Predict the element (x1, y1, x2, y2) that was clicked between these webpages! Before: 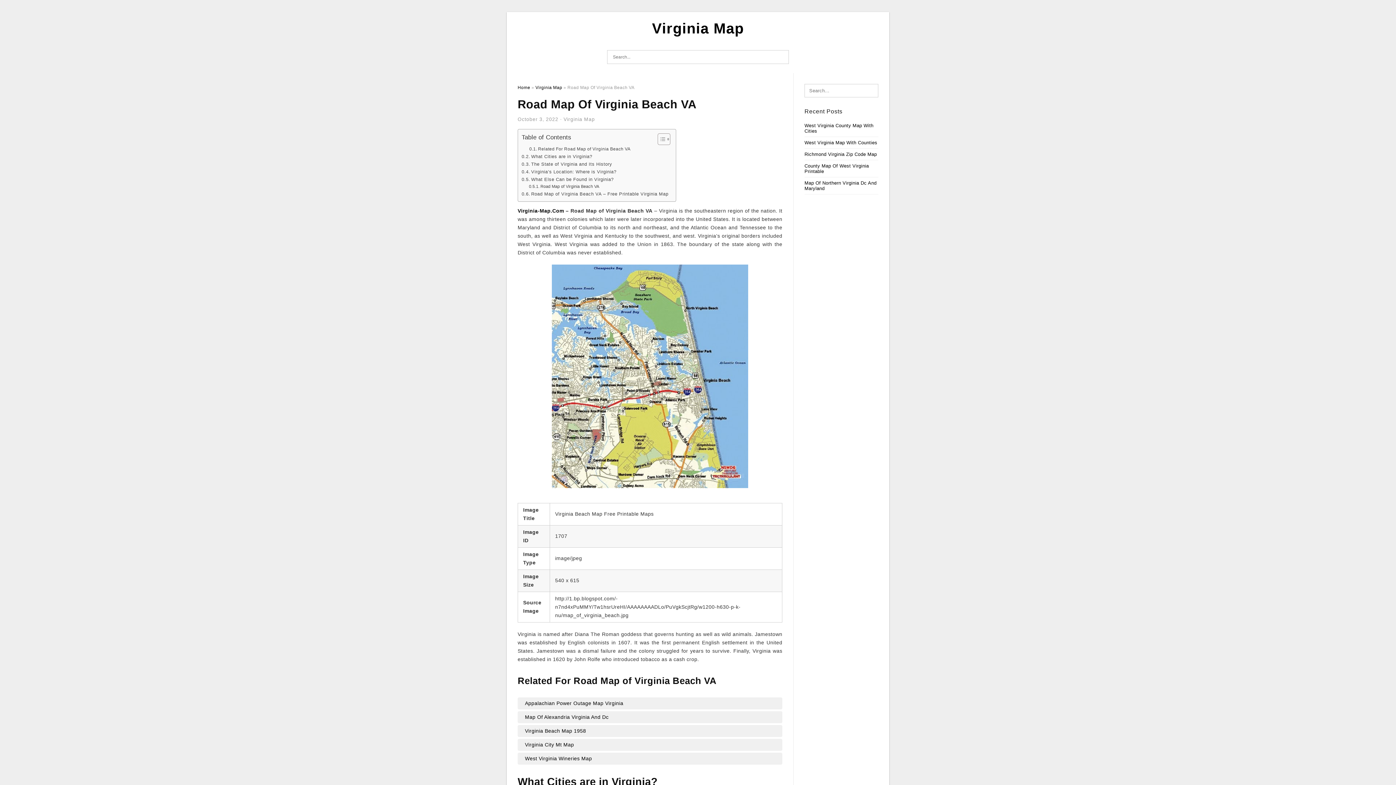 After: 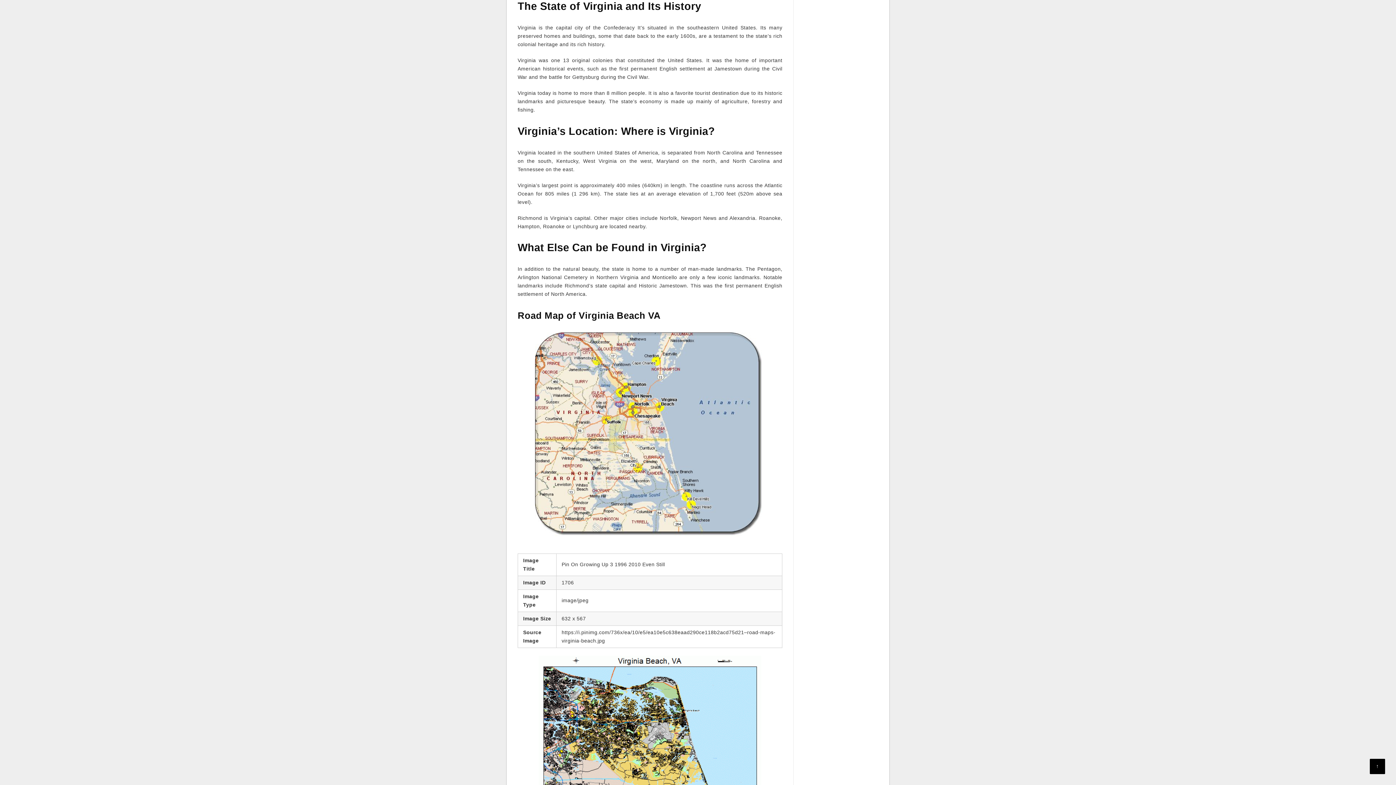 Action: bbox: (521, 160, 612, 168) label: The State of Virginia and Its History